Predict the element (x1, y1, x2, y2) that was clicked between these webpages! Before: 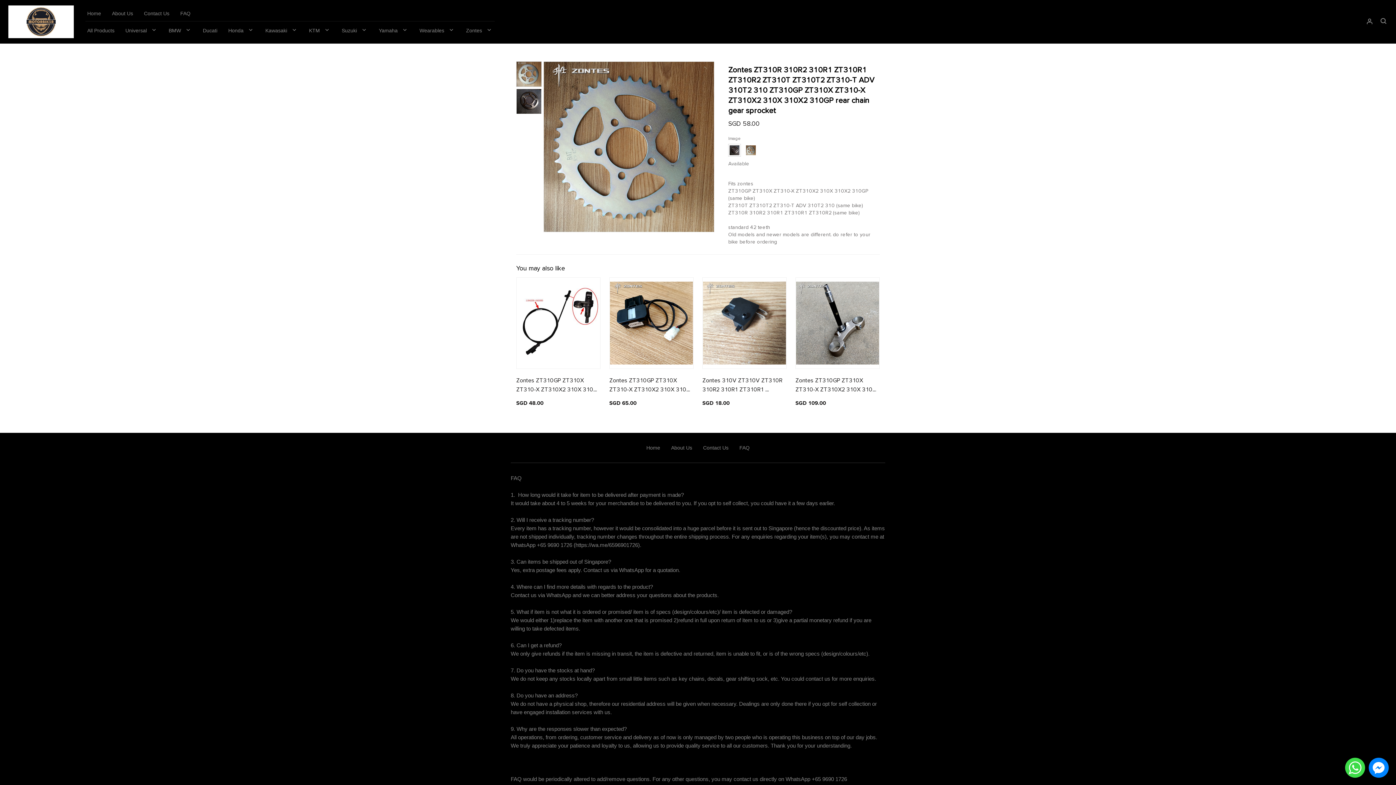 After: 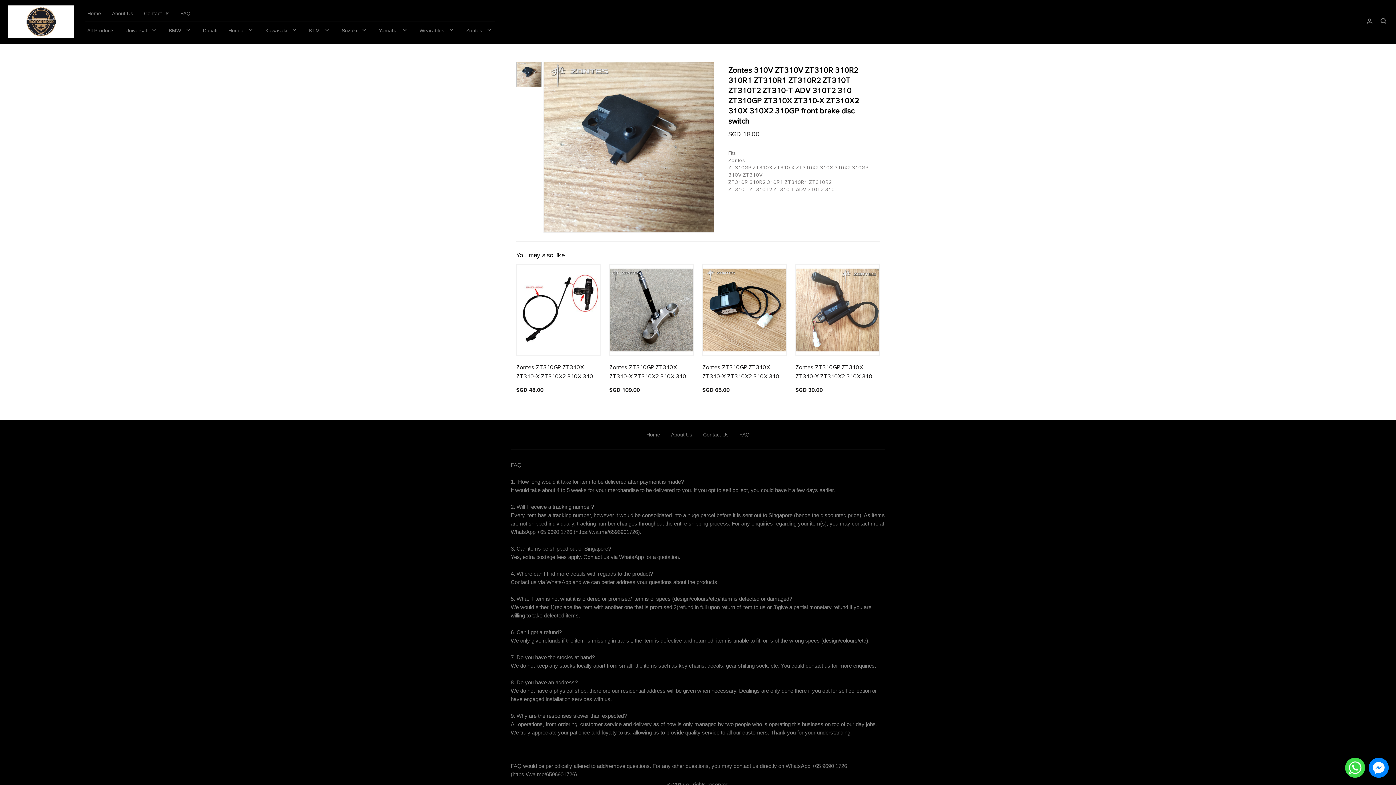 Action: bbox: (702, 277, 786, 414) label: SGD 18.00
Zontes 310V ZT310V ZT310R 310R2 310R1 ZT310R1 ZT310R2 ZT310T ZT310T2 ZT310-T ADV 310T2 310 ZT310GP ZT310X ZT310-X ZT310X2 310X 310X2 310GP front brake disc switch